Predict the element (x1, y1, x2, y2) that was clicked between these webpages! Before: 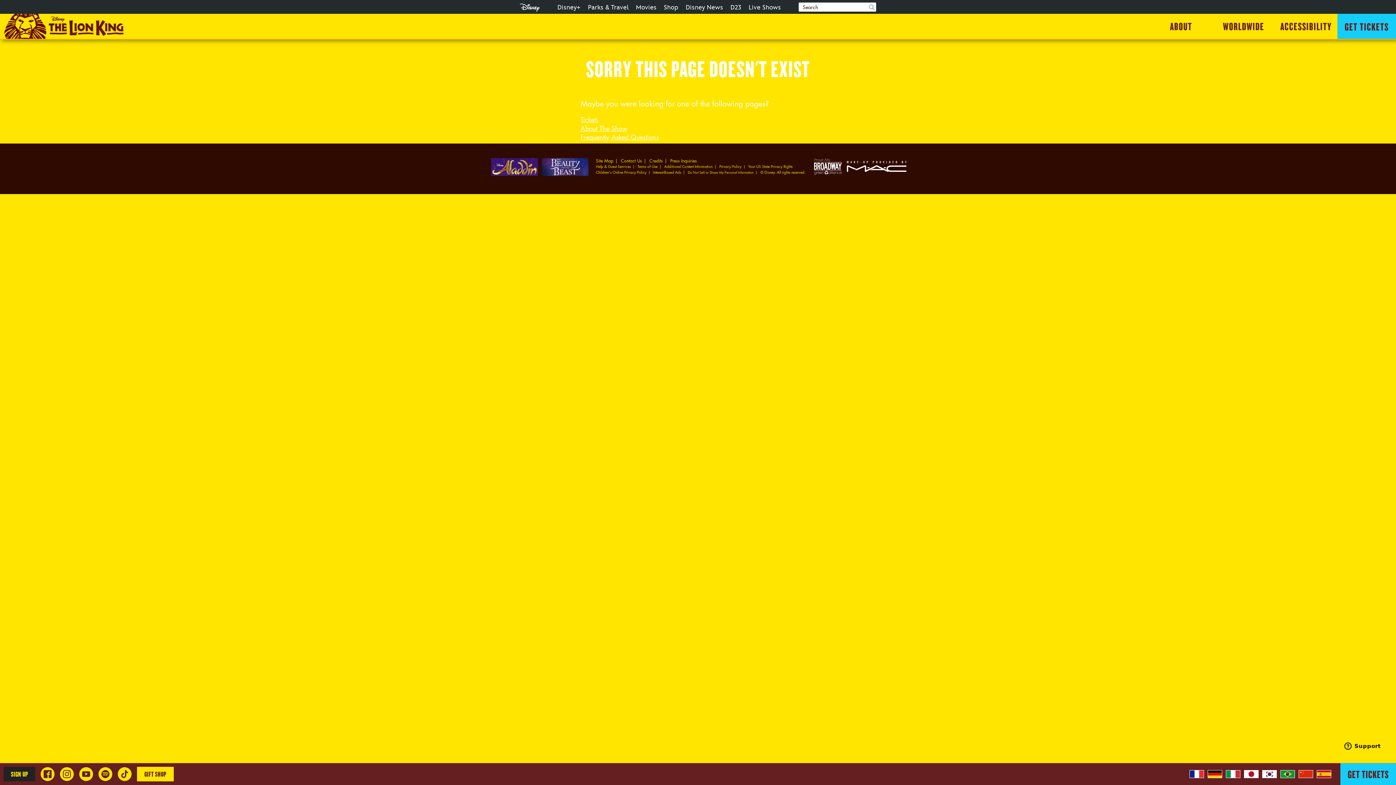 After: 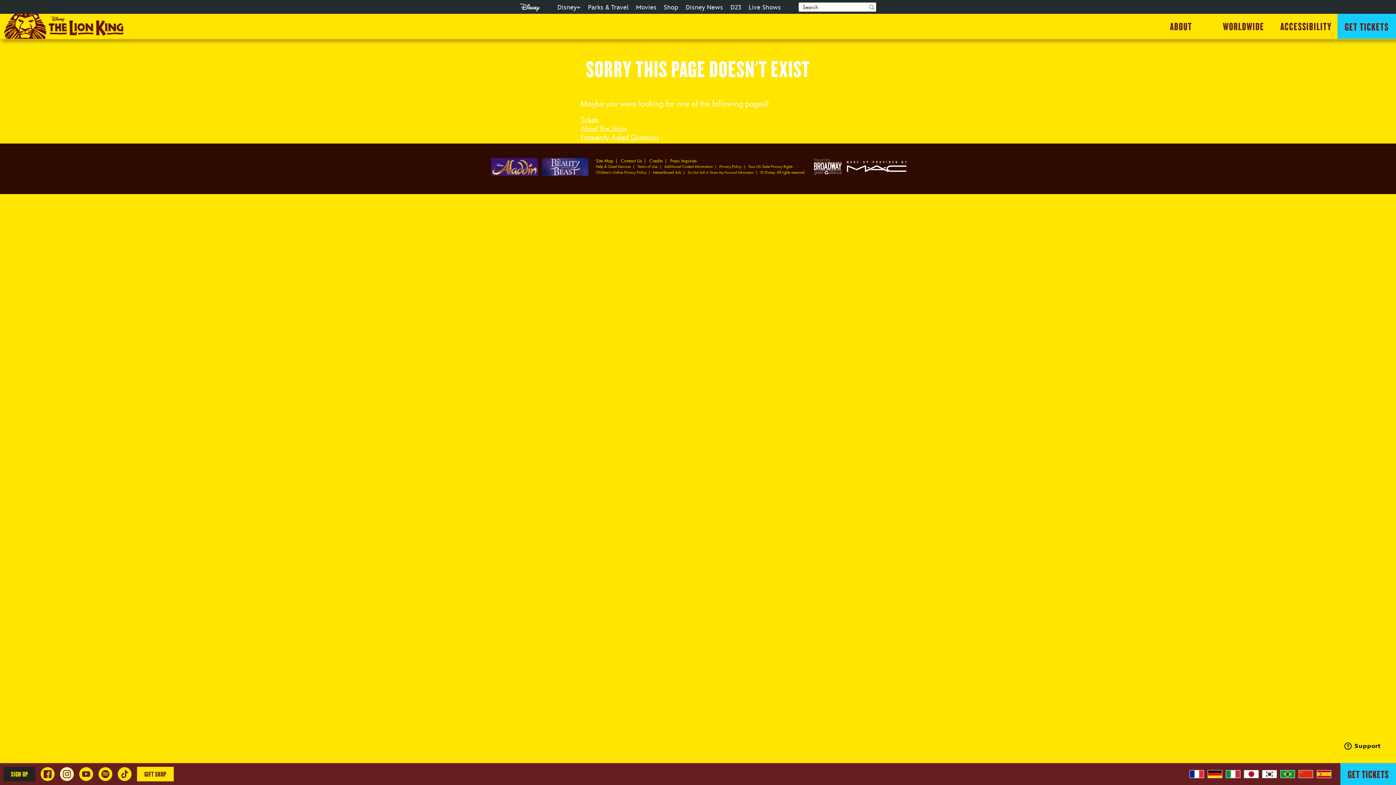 Action: label: Disney on Broadway on Instagram bbox: (60, 767, 73, 781)